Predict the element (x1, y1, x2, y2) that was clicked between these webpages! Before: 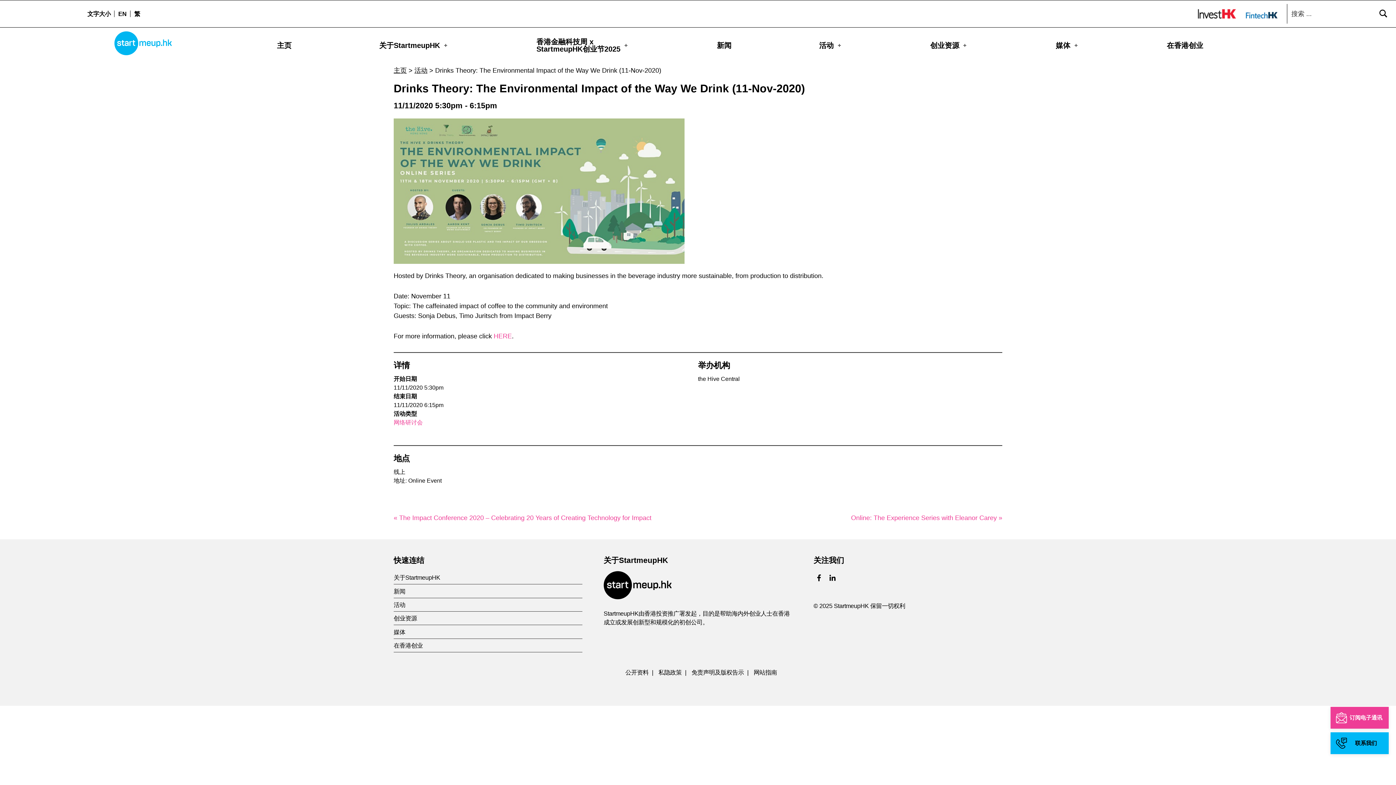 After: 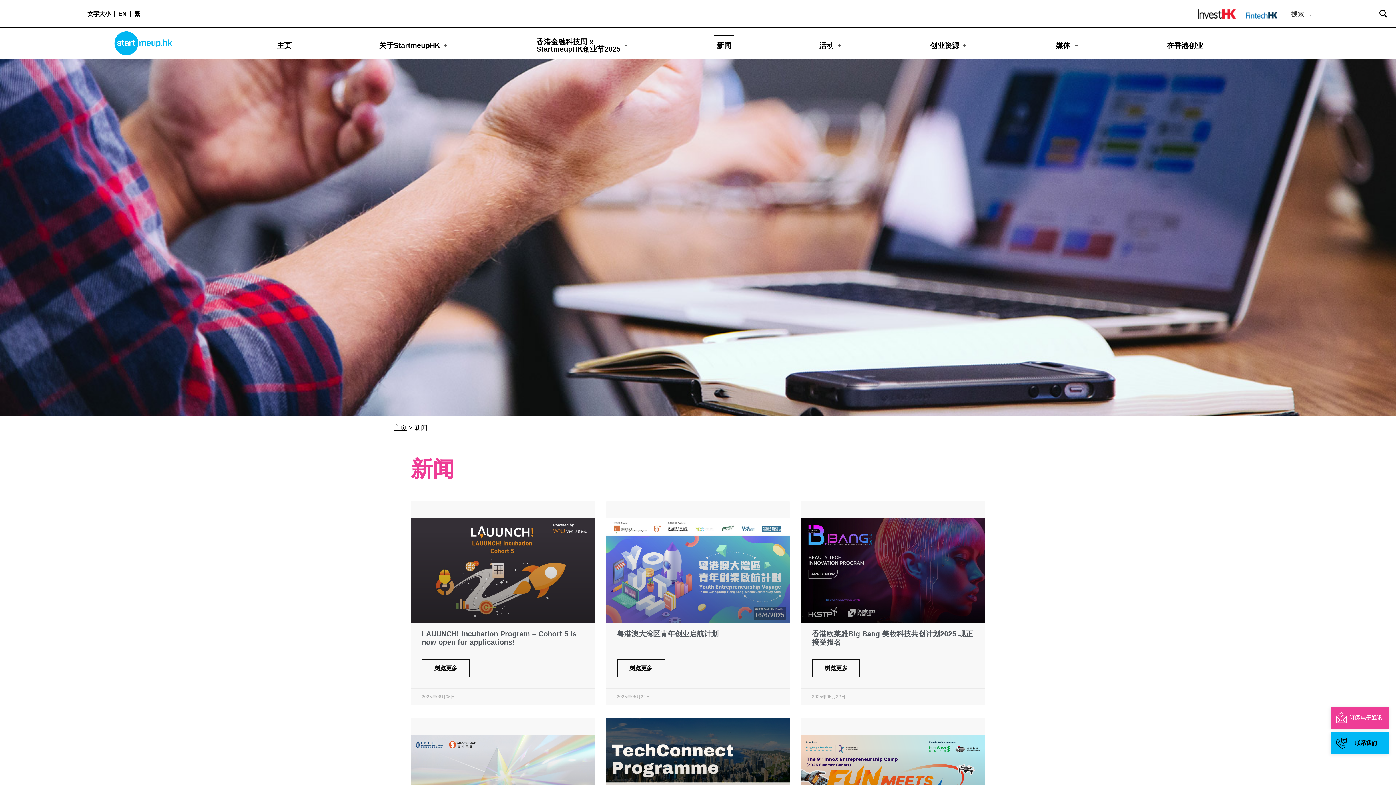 Action: bbox: (714, 34, 734, 55) label: 新闻